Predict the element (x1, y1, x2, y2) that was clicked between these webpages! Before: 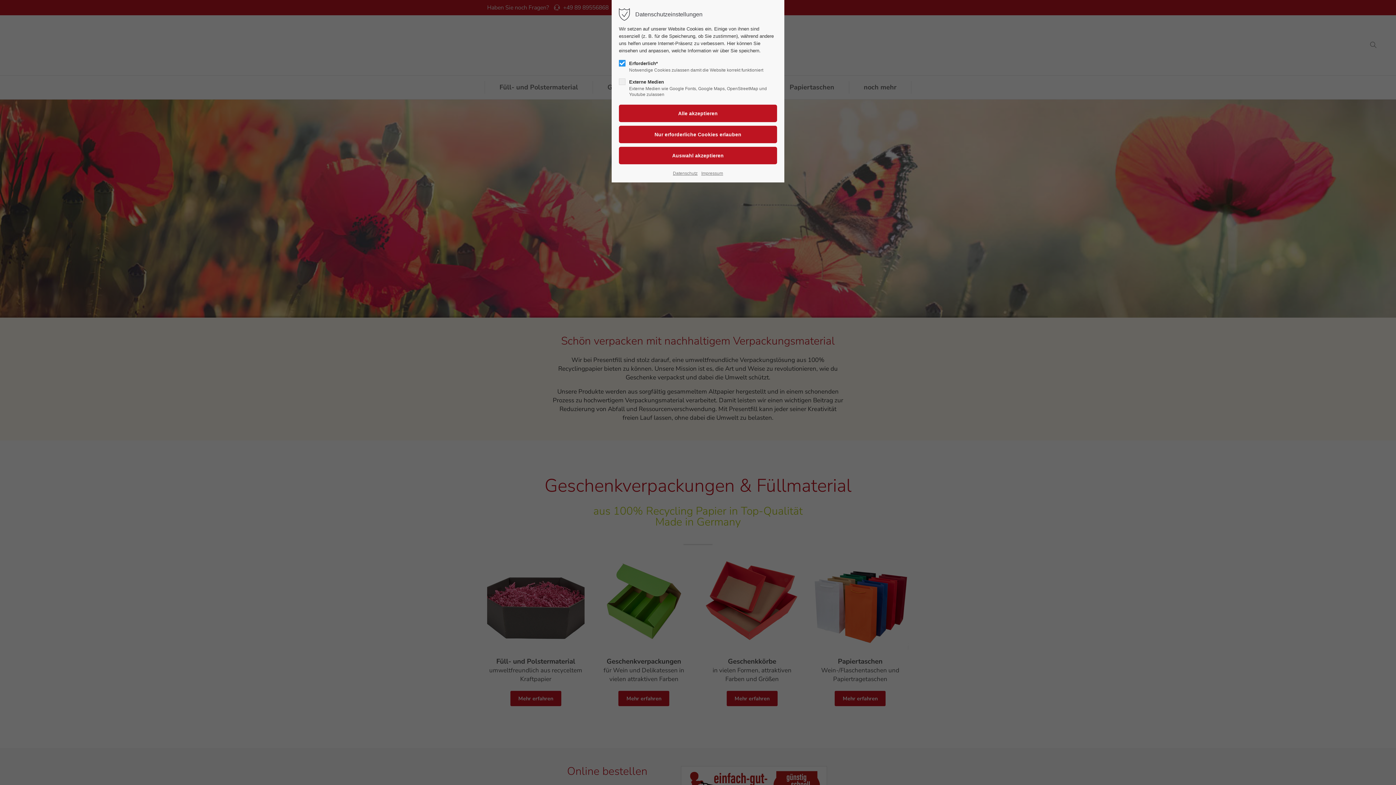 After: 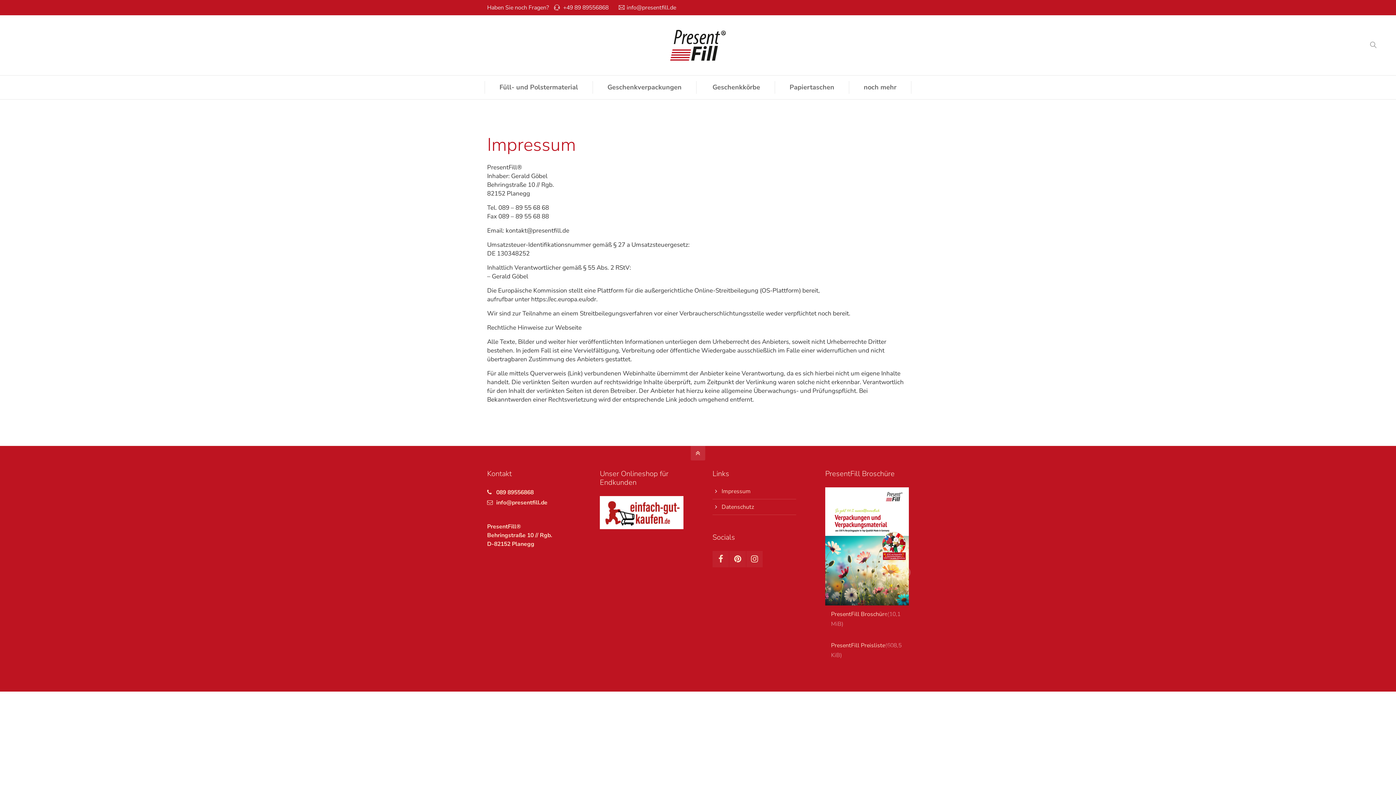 Action: bbox: (701, 169, 723, 177) label: Impressum